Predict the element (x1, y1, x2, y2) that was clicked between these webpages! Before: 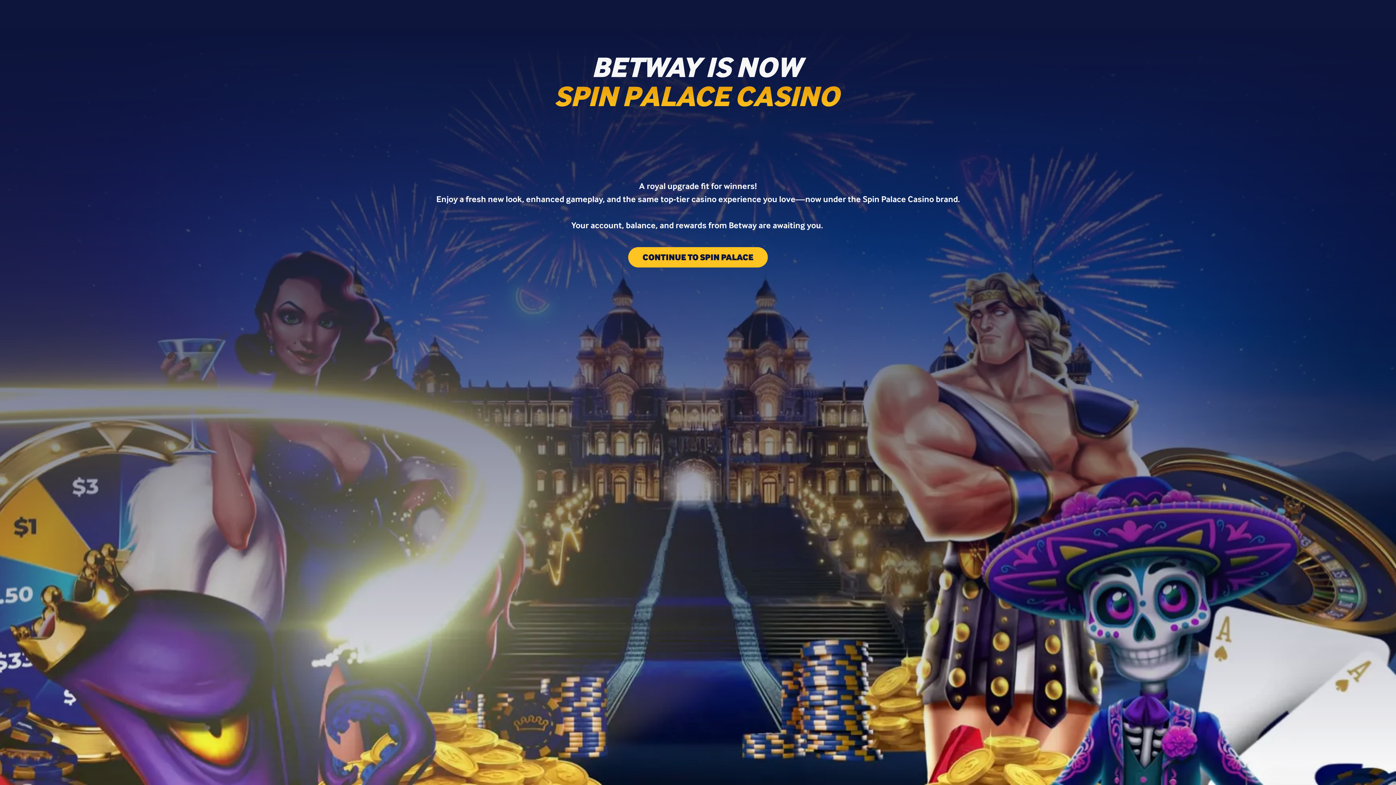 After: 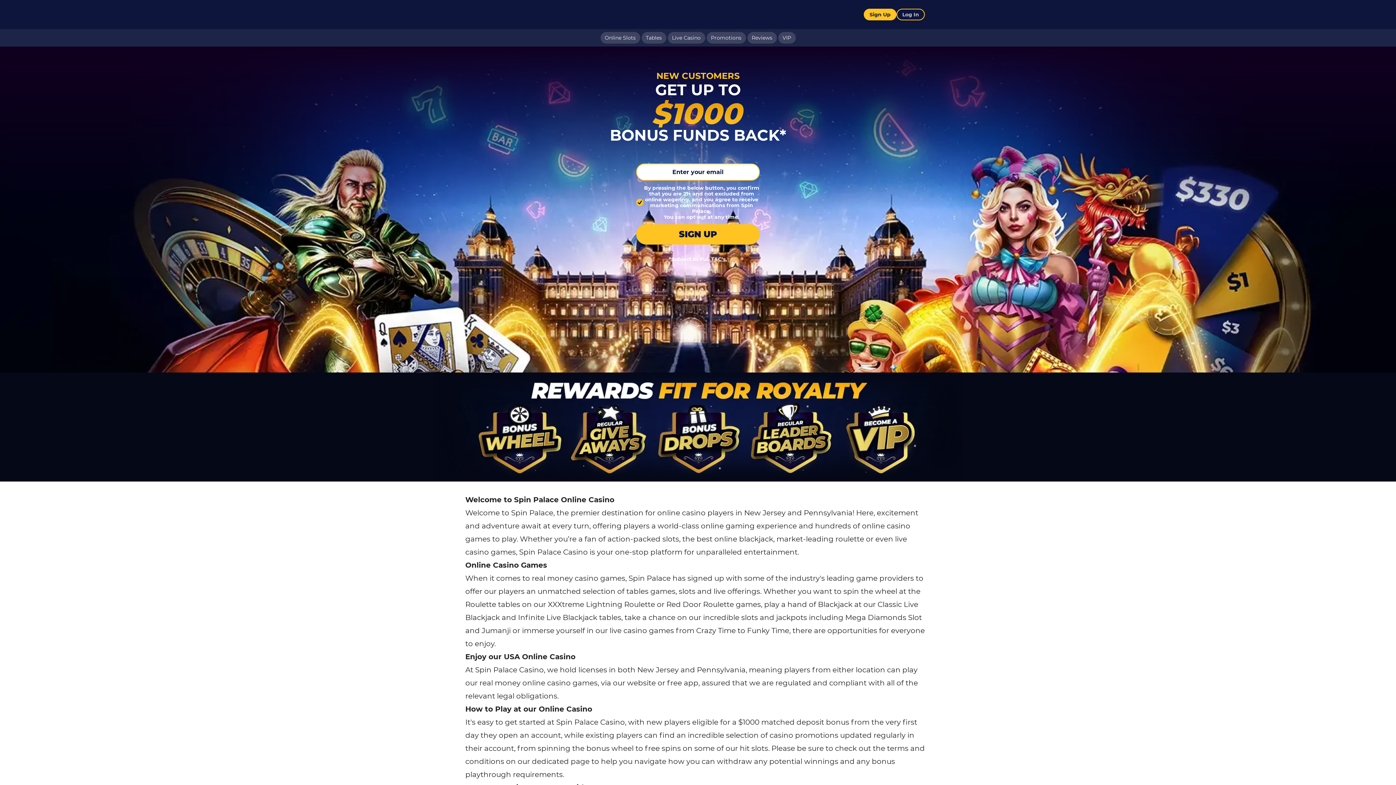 Action: bbox: (628, 254, 768, 261) label: CONTINUE TO SPIN PALACE